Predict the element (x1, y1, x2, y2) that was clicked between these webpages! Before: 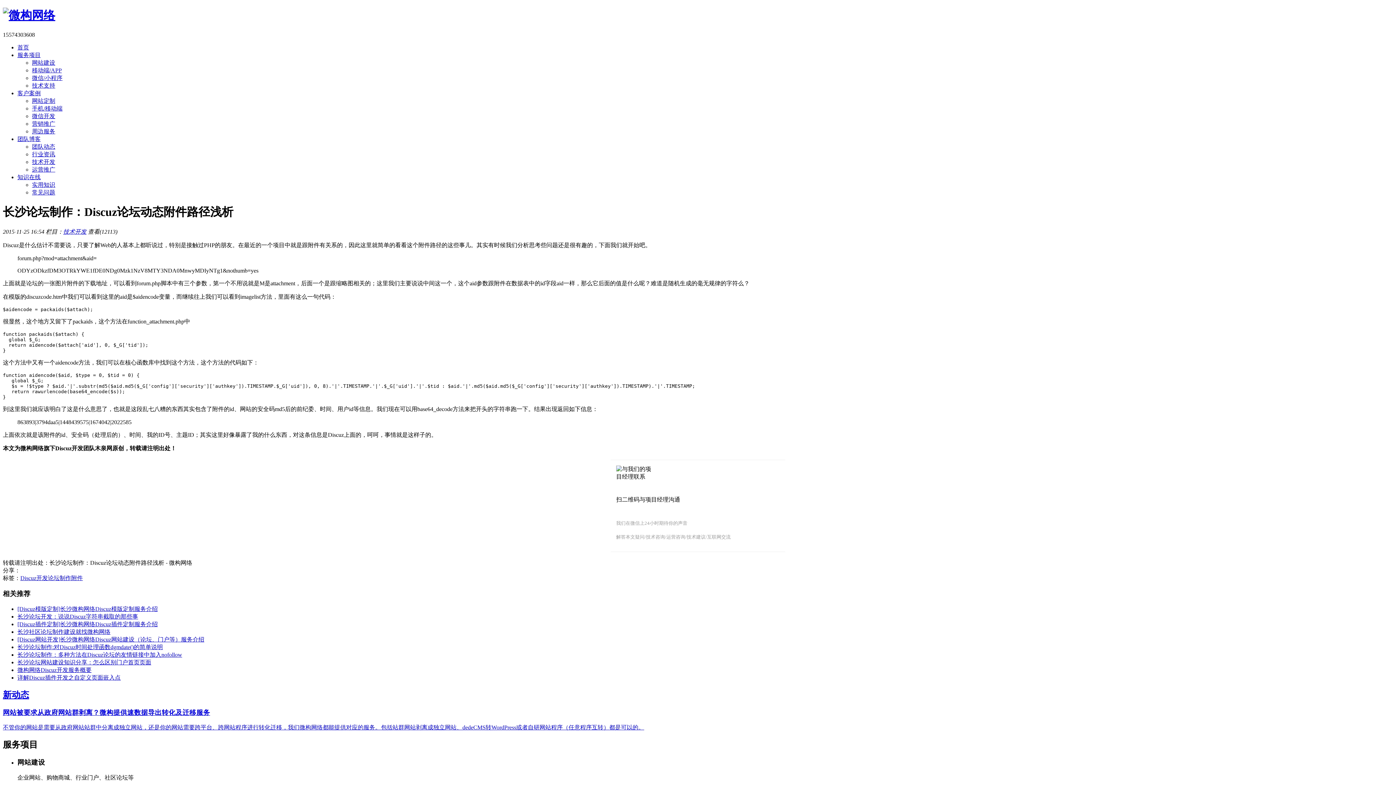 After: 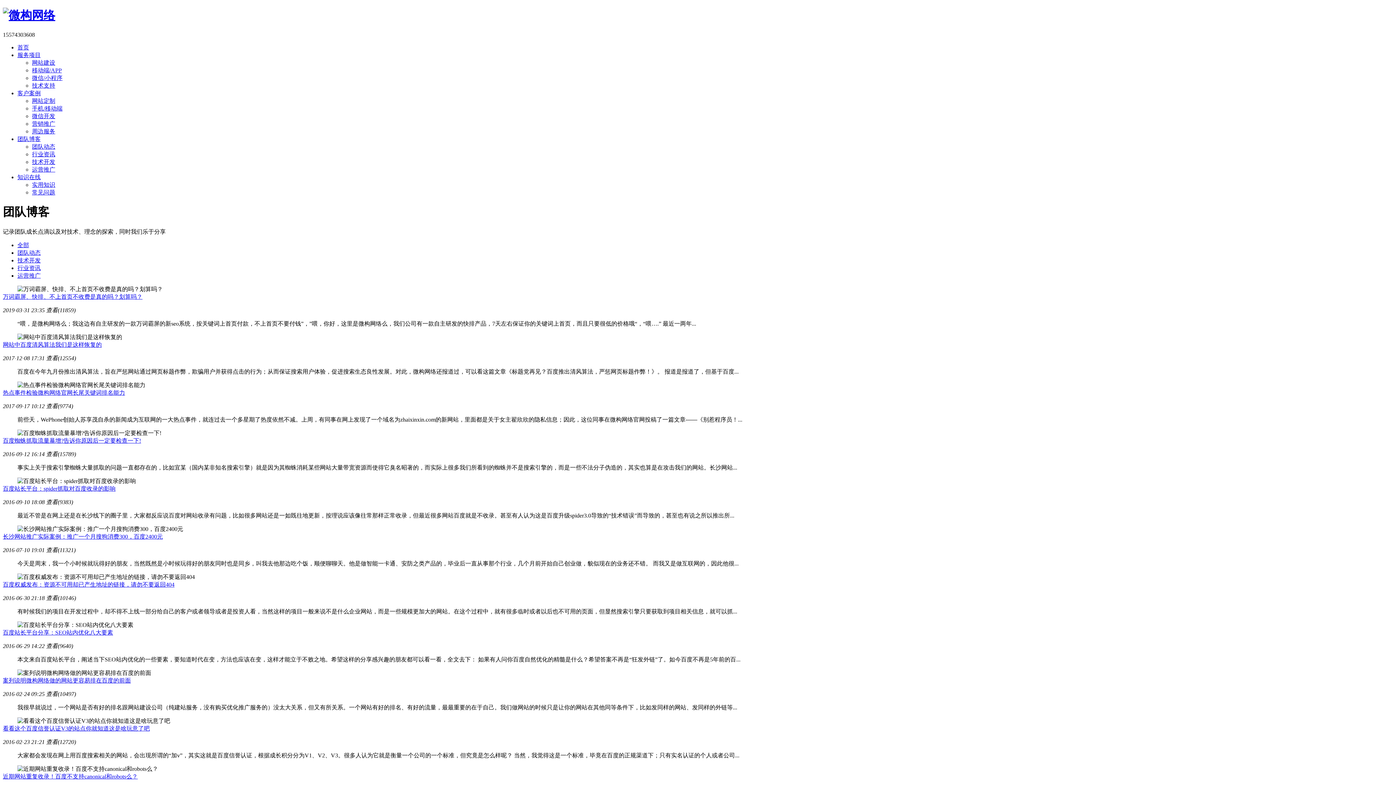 Action: bbox: (32, 166, 55, 172) label: 运营推广